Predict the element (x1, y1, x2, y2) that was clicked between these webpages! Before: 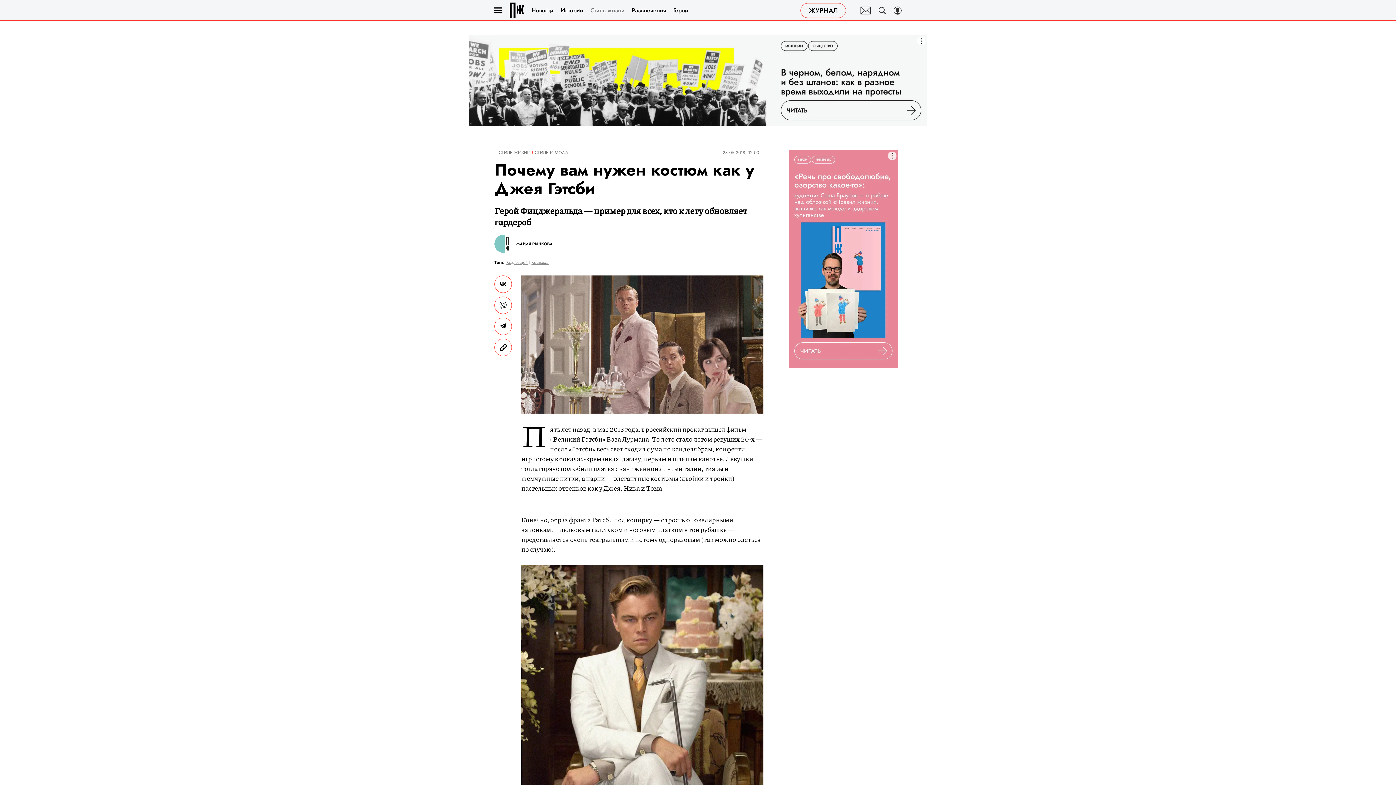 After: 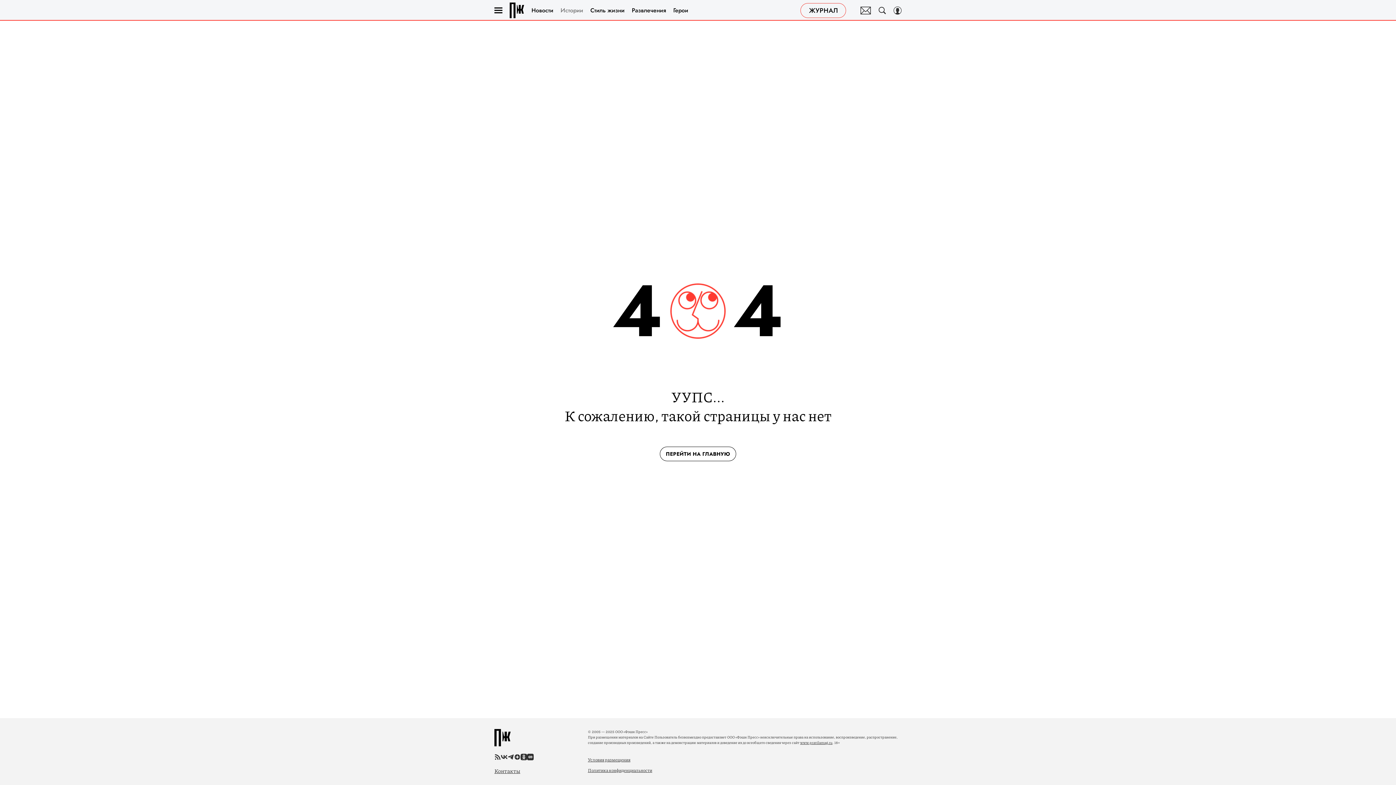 Action: label: Истории bbox: (560, 4, 583, 16)